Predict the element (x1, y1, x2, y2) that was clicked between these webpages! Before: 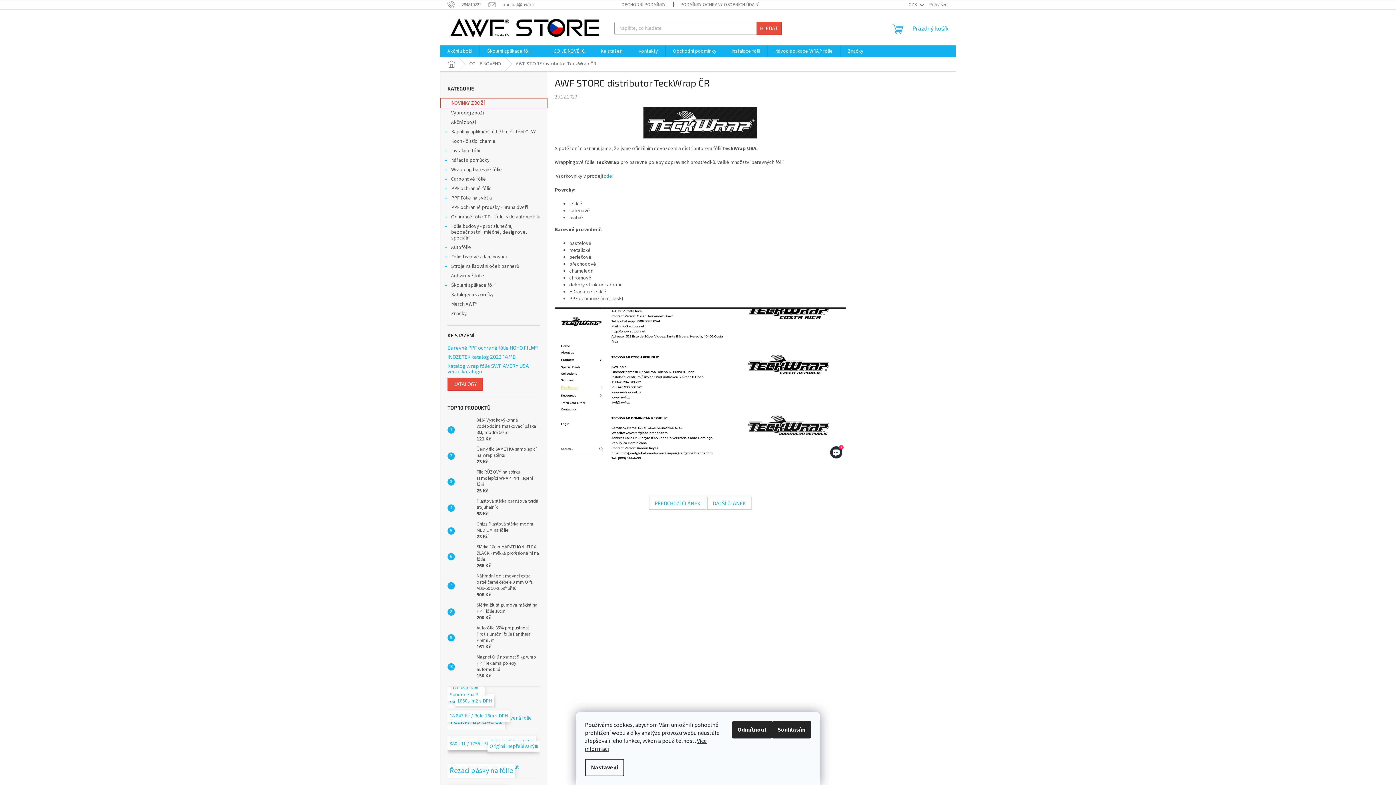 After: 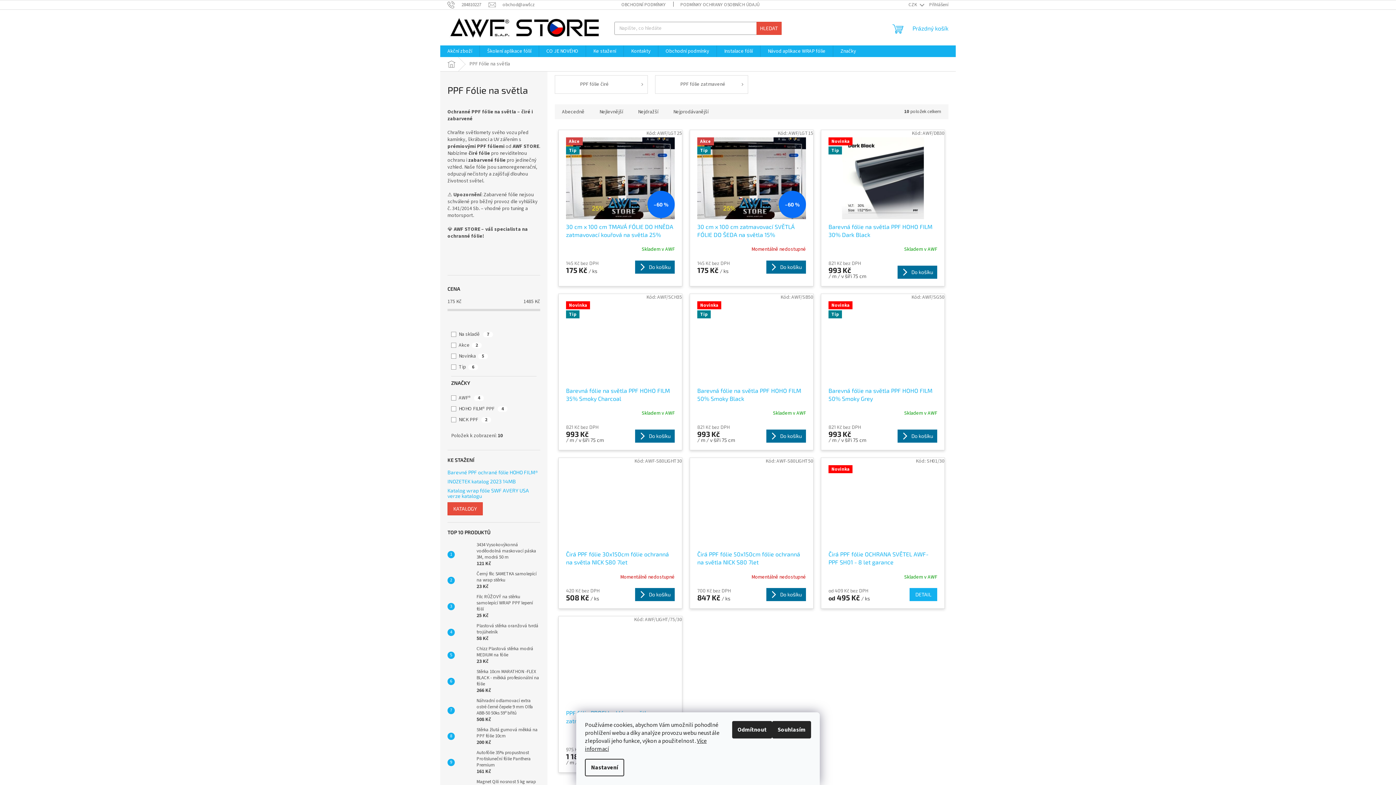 Action: bbox: (440, 193, 547, 202) label: PPF Fólie na světla
 